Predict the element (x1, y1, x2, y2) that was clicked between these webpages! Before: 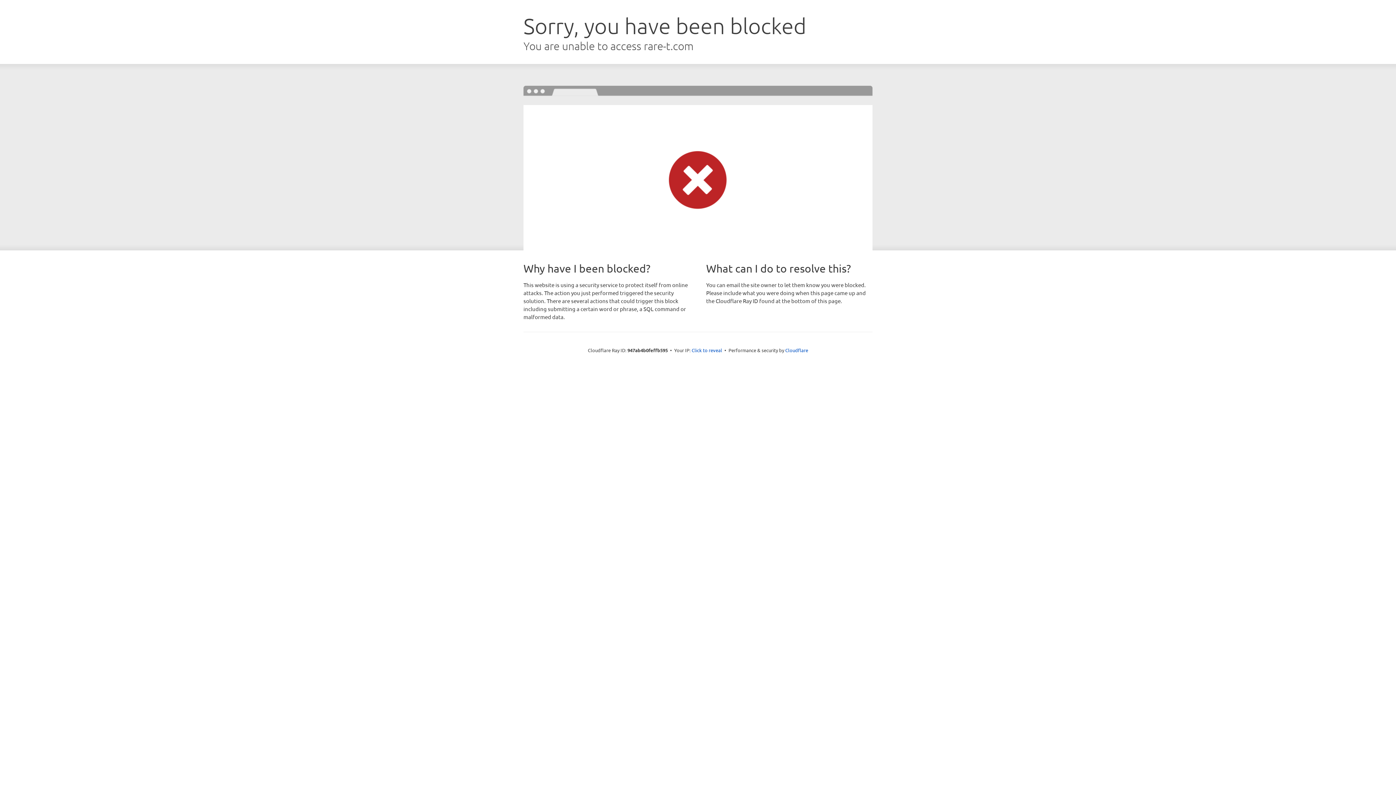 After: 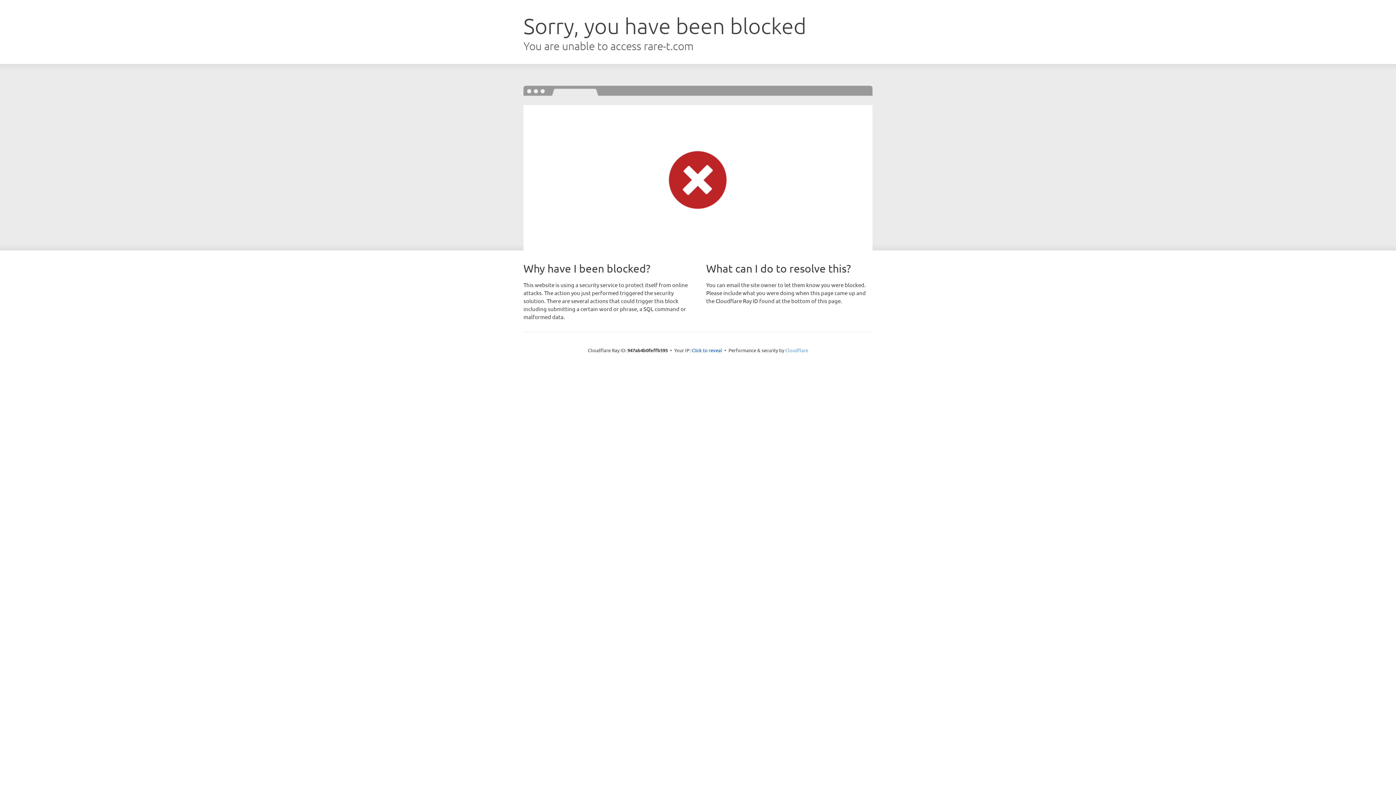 Action: bbox: (785, 347, 808, 353) label: Cloudflare